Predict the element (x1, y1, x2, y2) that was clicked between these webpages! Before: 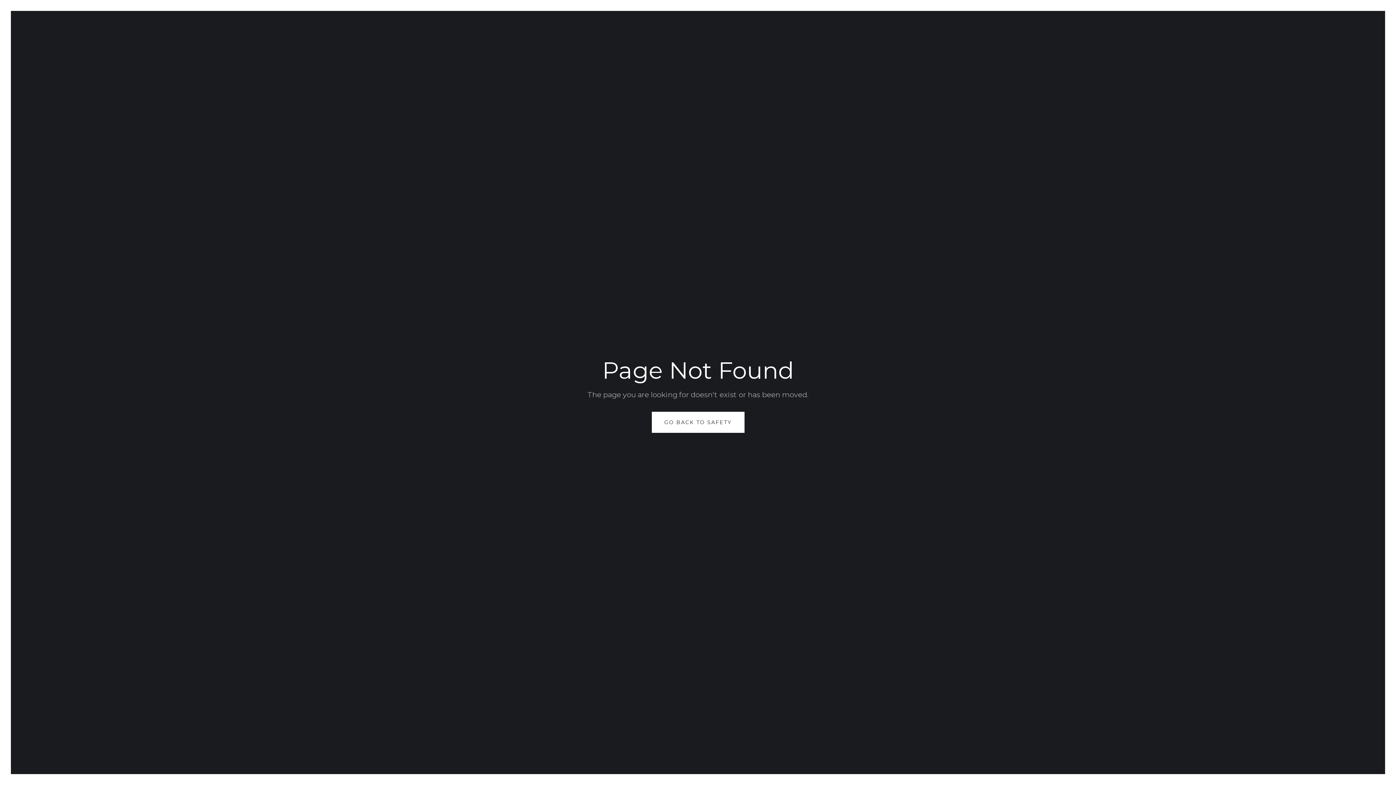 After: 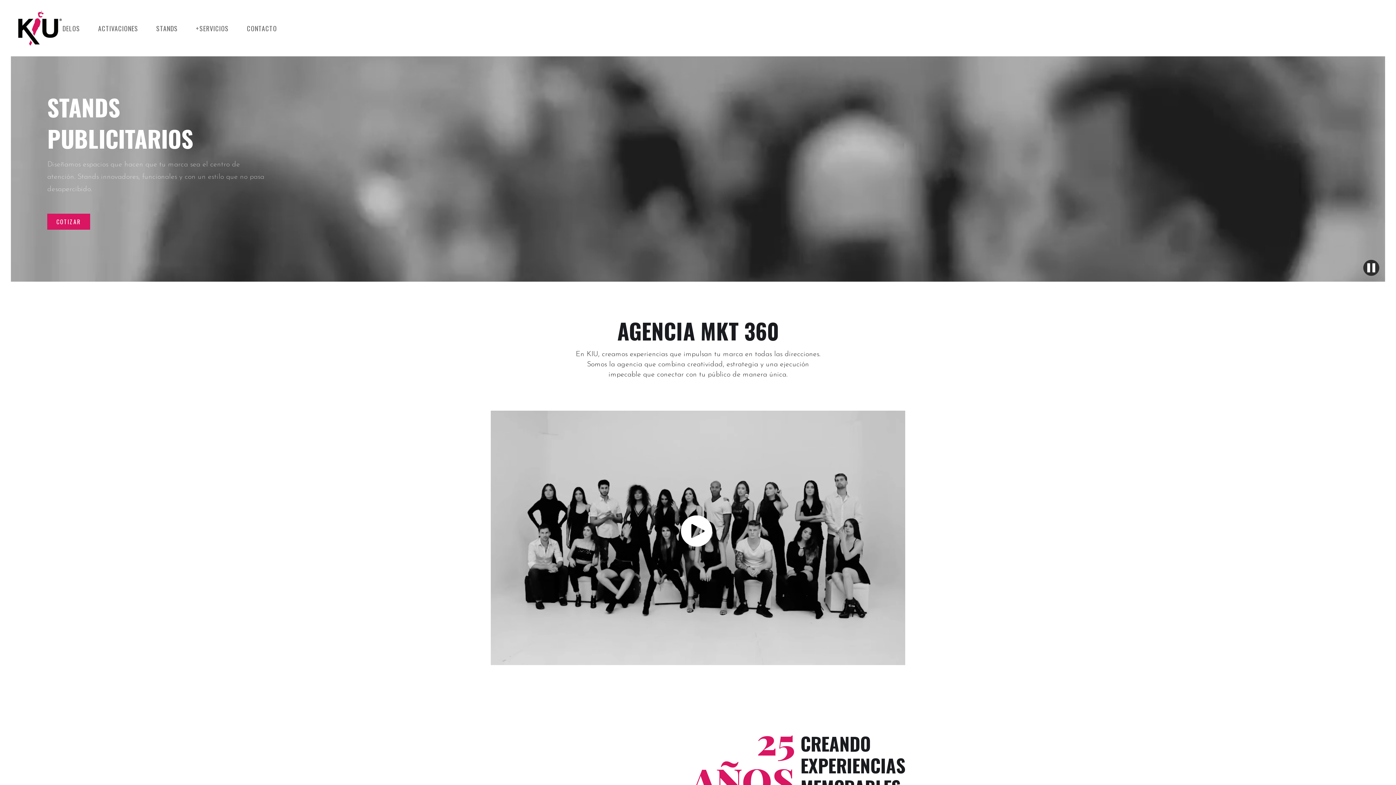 Action: bbox: (651, 412, 744, 433) label: GO BACK TO SAFETY